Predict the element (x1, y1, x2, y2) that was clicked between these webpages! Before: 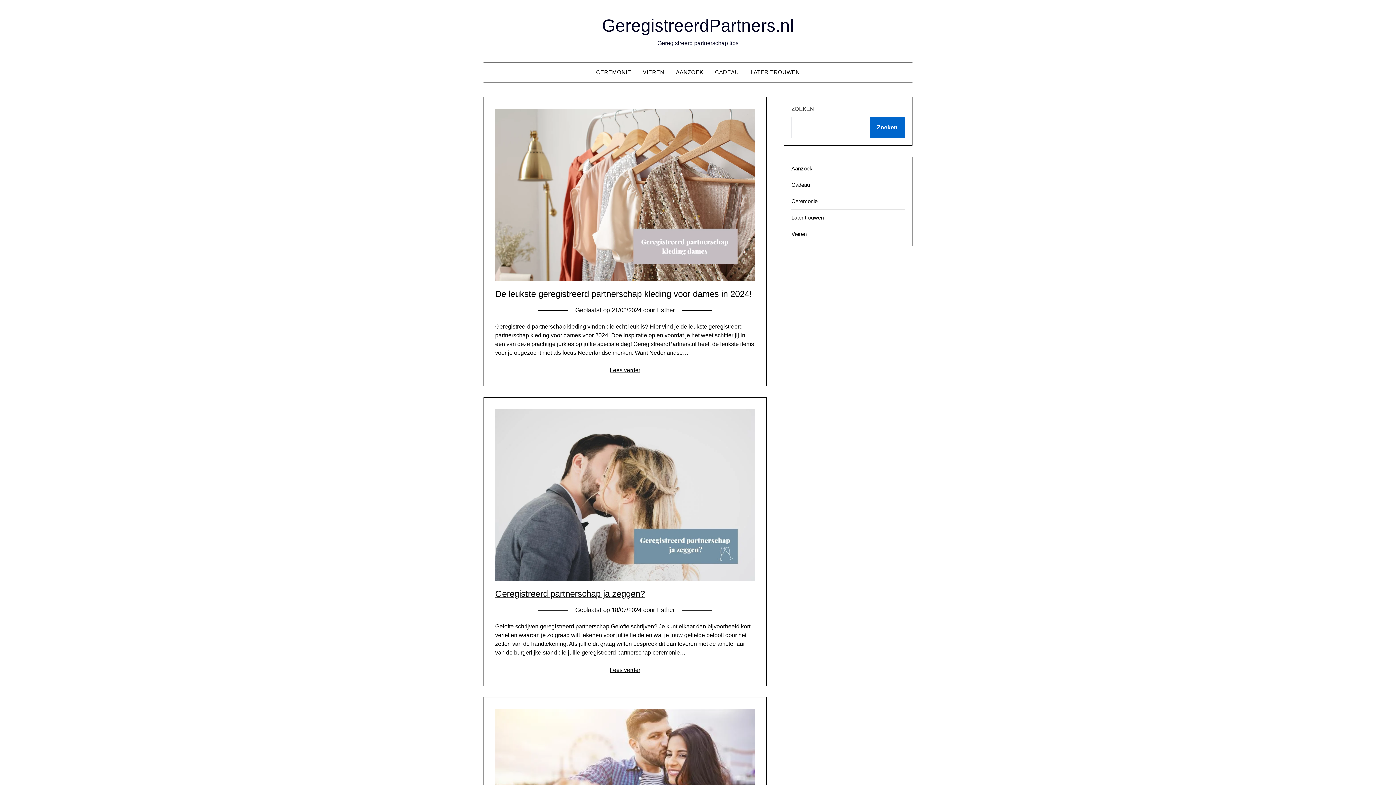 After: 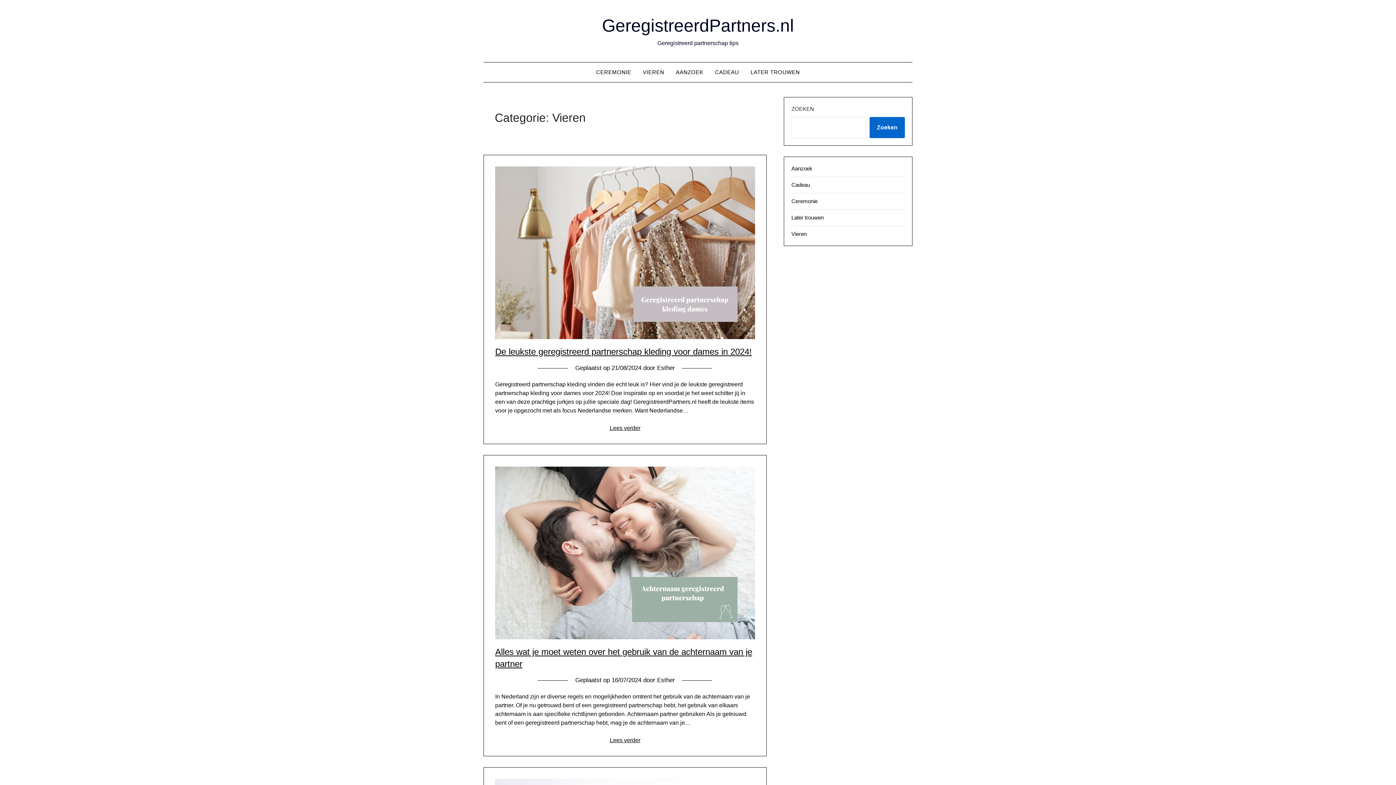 Action: bbox: (791, 230, 806, 237) label: Vieren